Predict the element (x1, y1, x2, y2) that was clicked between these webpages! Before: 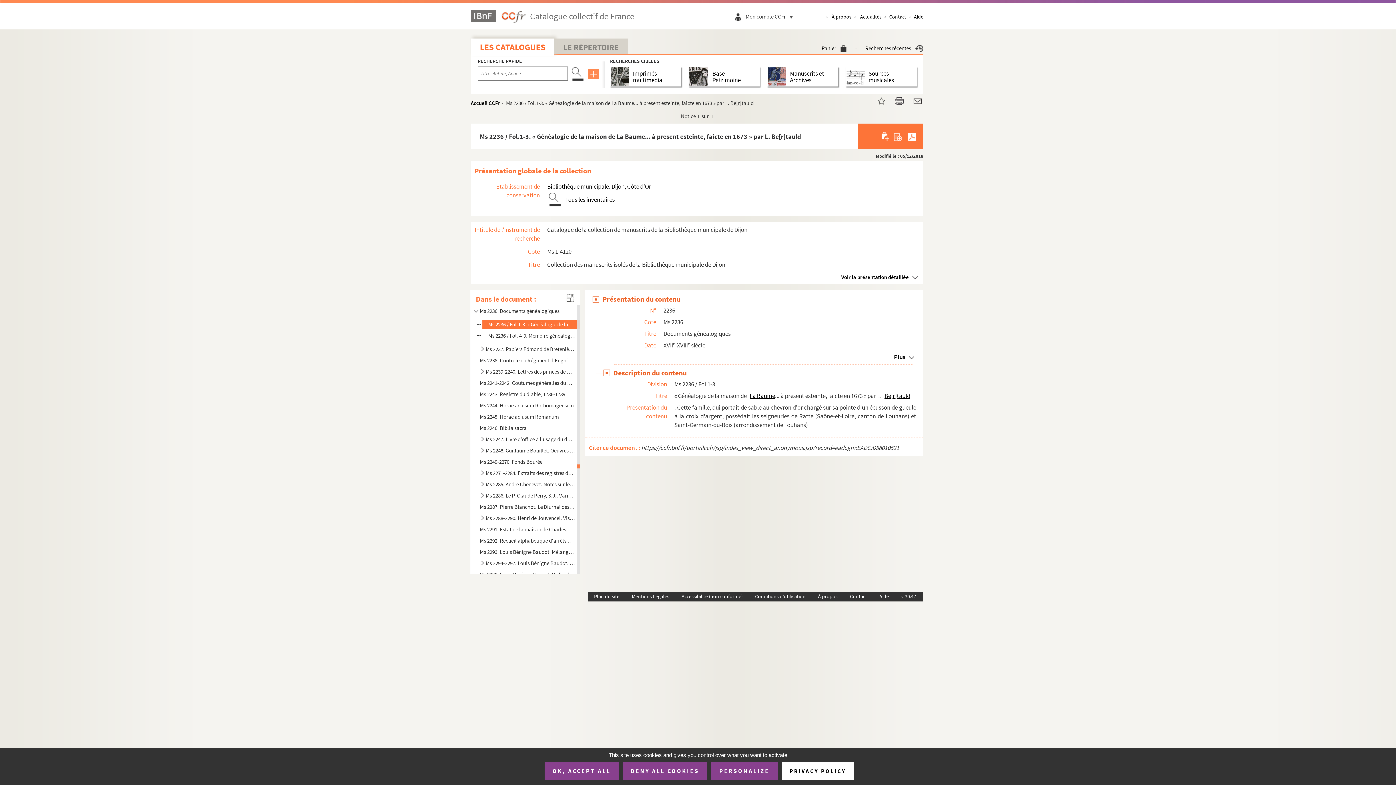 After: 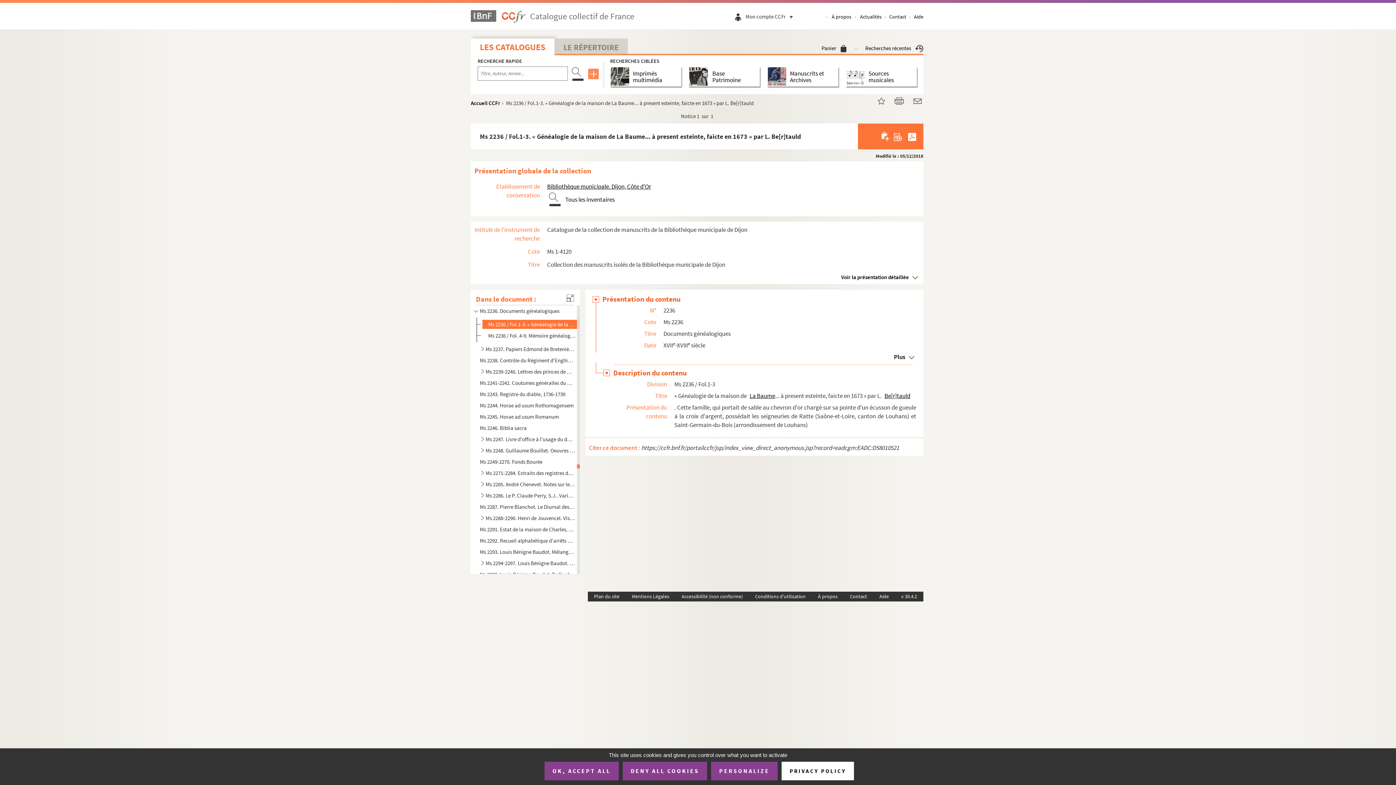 Action: bbox: (892, 132, 904, 140)